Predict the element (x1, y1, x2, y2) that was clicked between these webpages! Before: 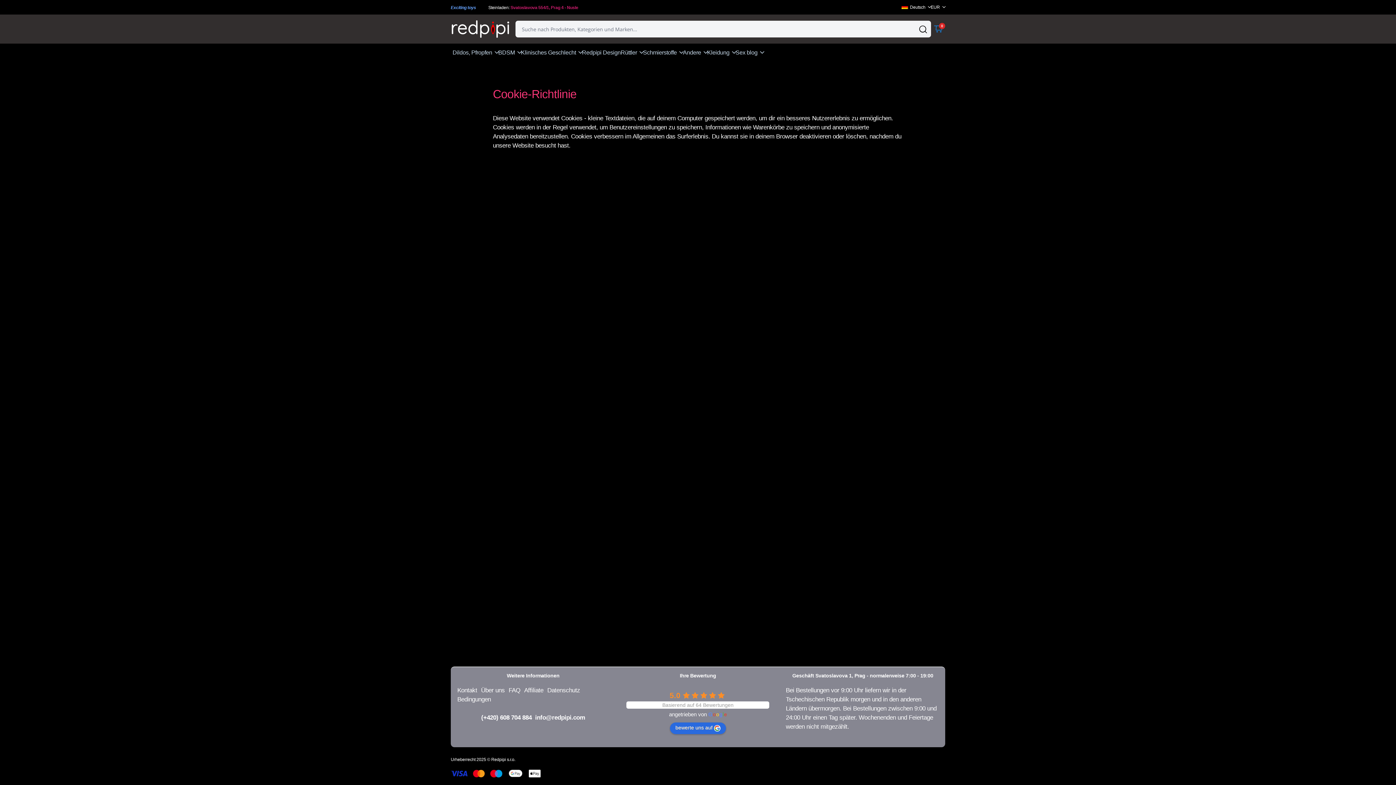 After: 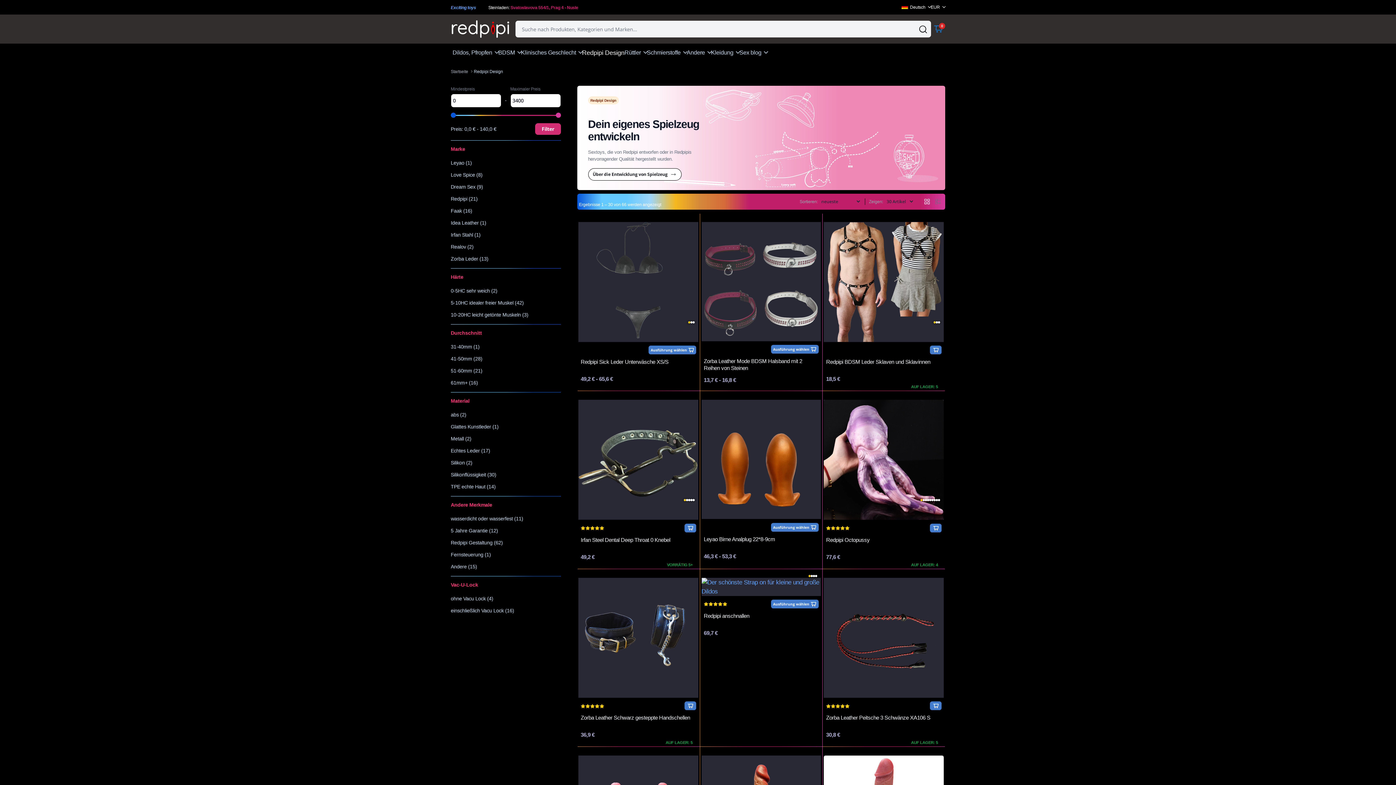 Action: label: Redpipi Design bbox: (582, 43, 620, 61)